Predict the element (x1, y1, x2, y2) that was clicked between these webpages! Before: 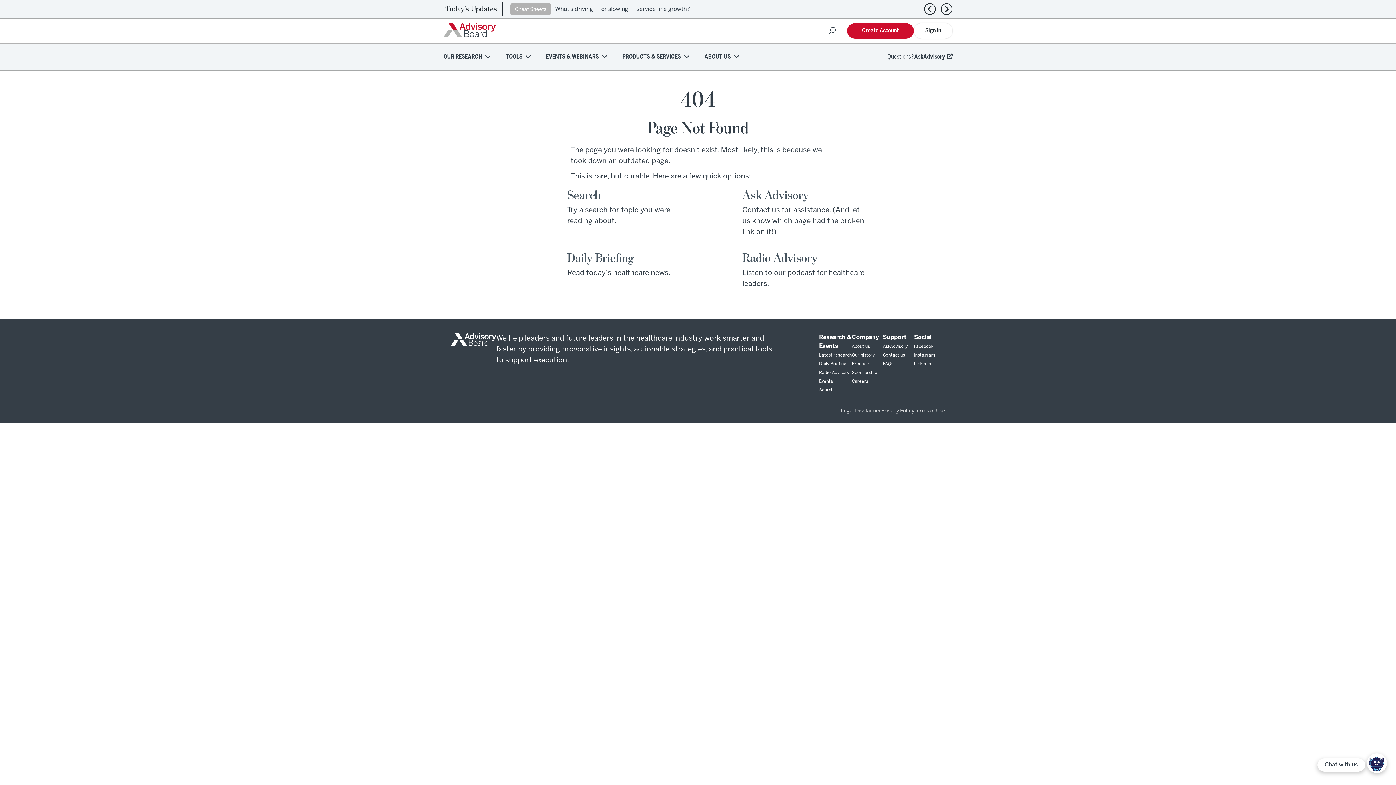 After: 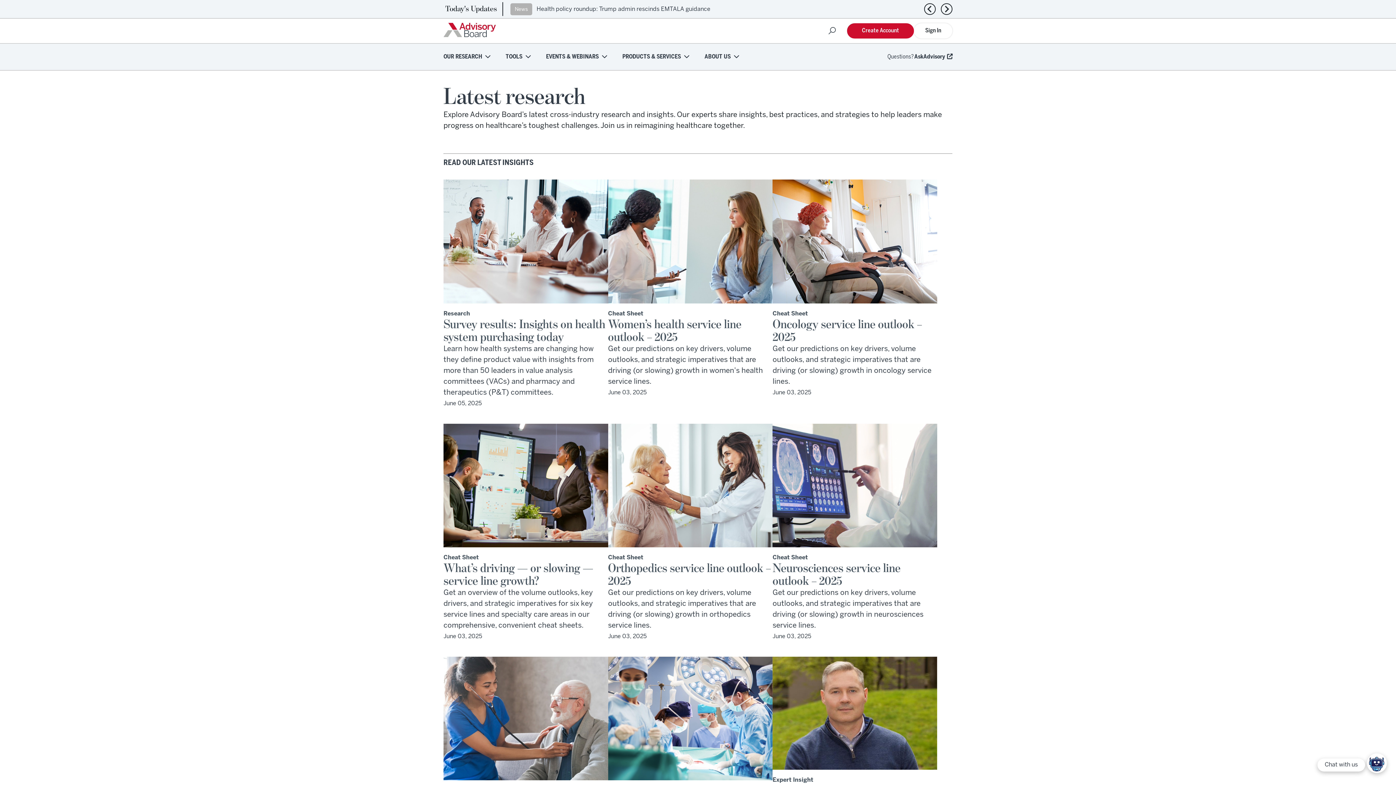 Action: label: Latest research bbox: (819, 353, 852, 357)